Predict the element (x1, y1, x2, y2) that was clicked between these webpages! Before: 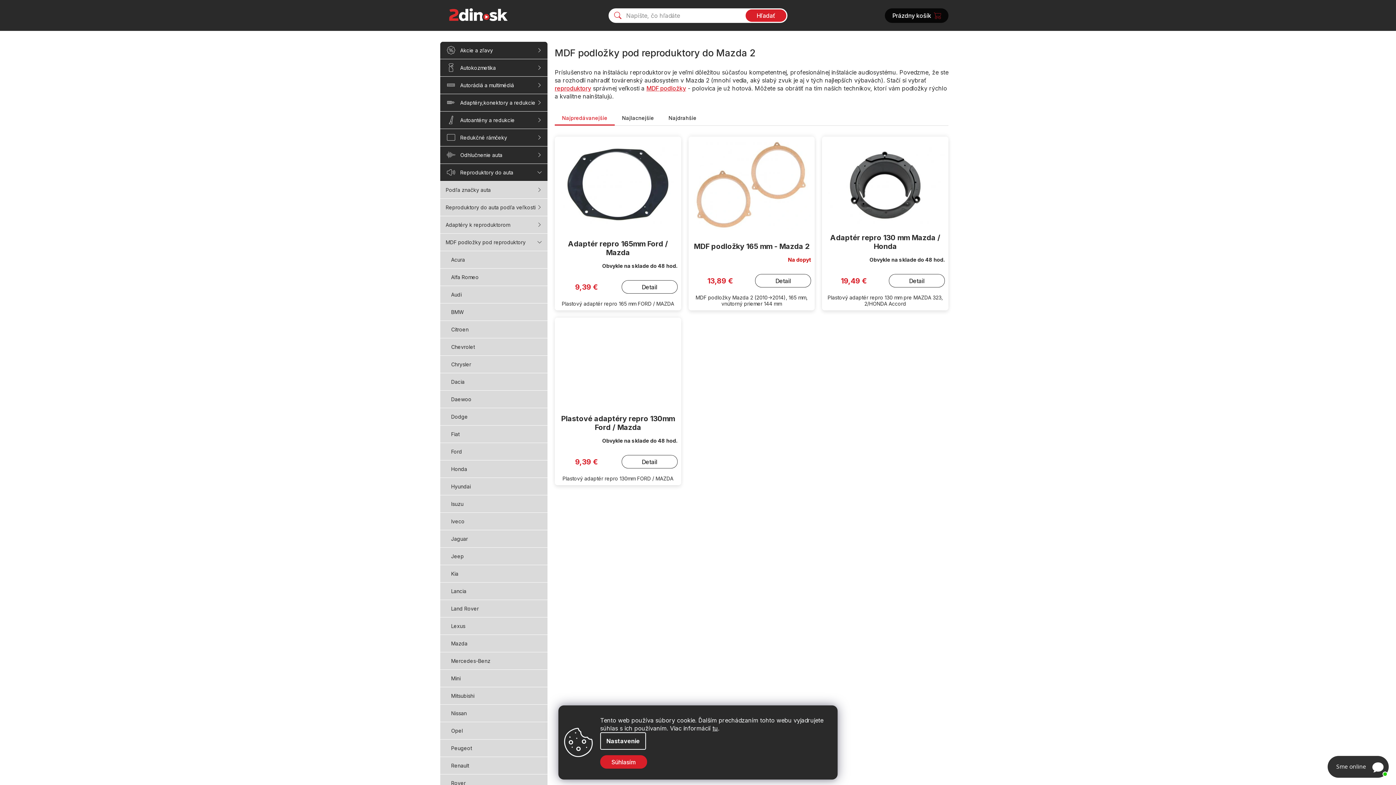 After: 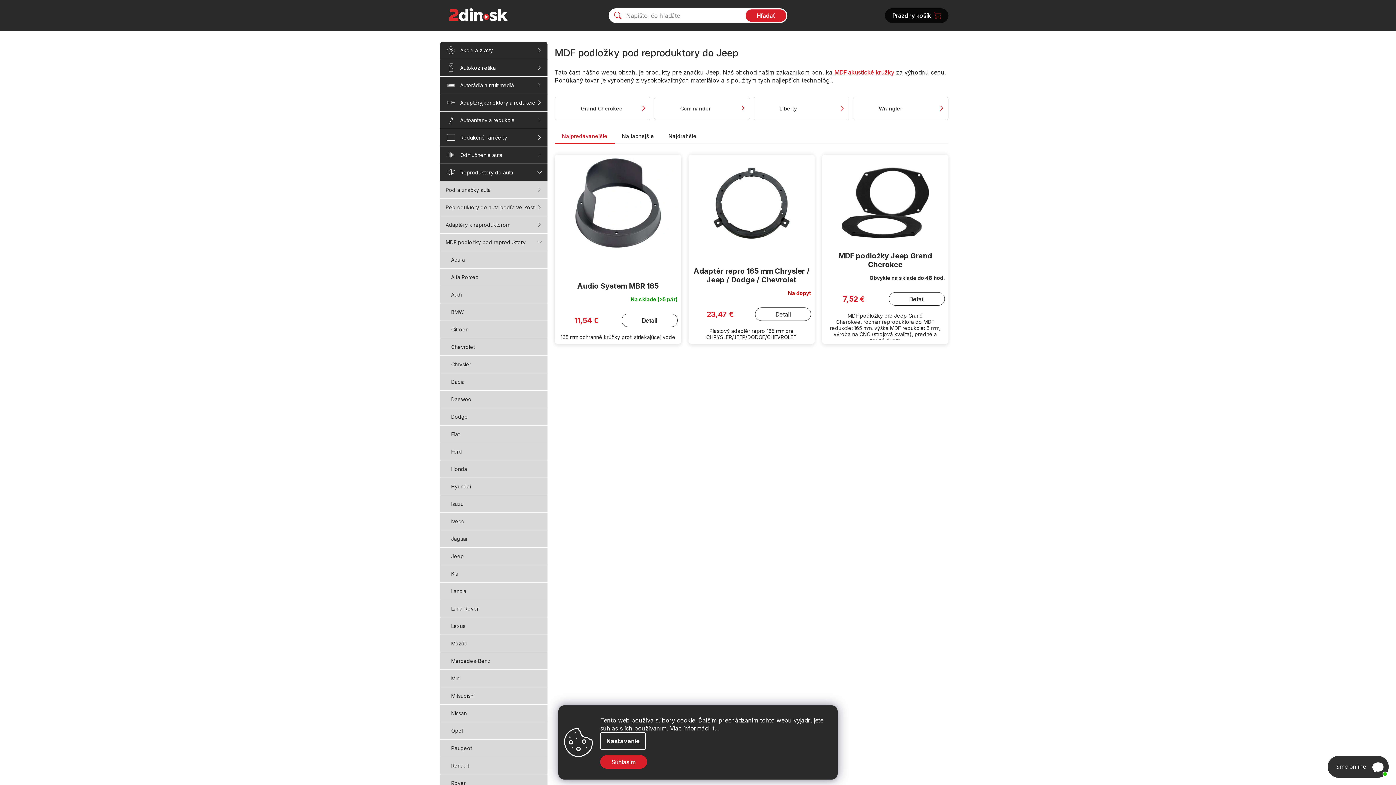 Action: bbox: (440, 547, 547, 565) label: Jeep